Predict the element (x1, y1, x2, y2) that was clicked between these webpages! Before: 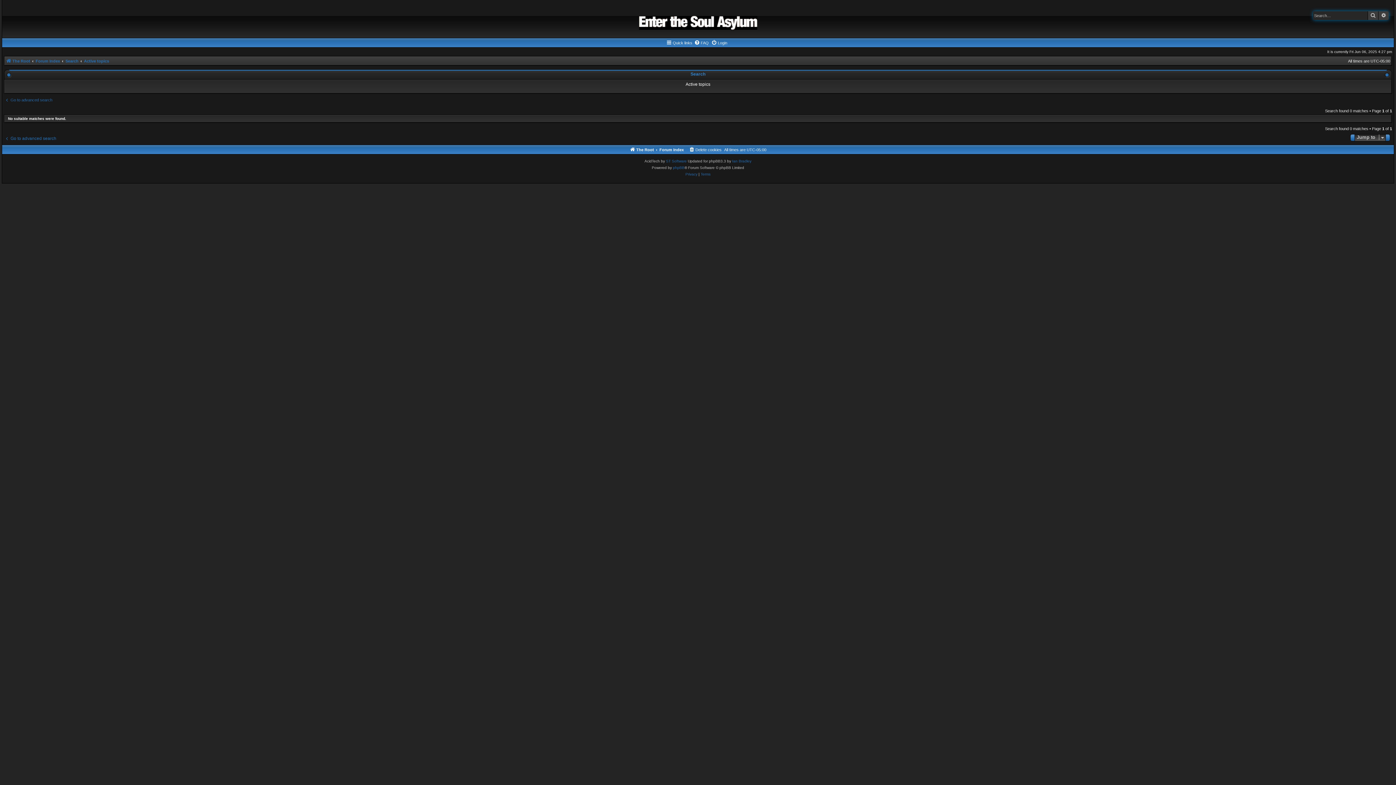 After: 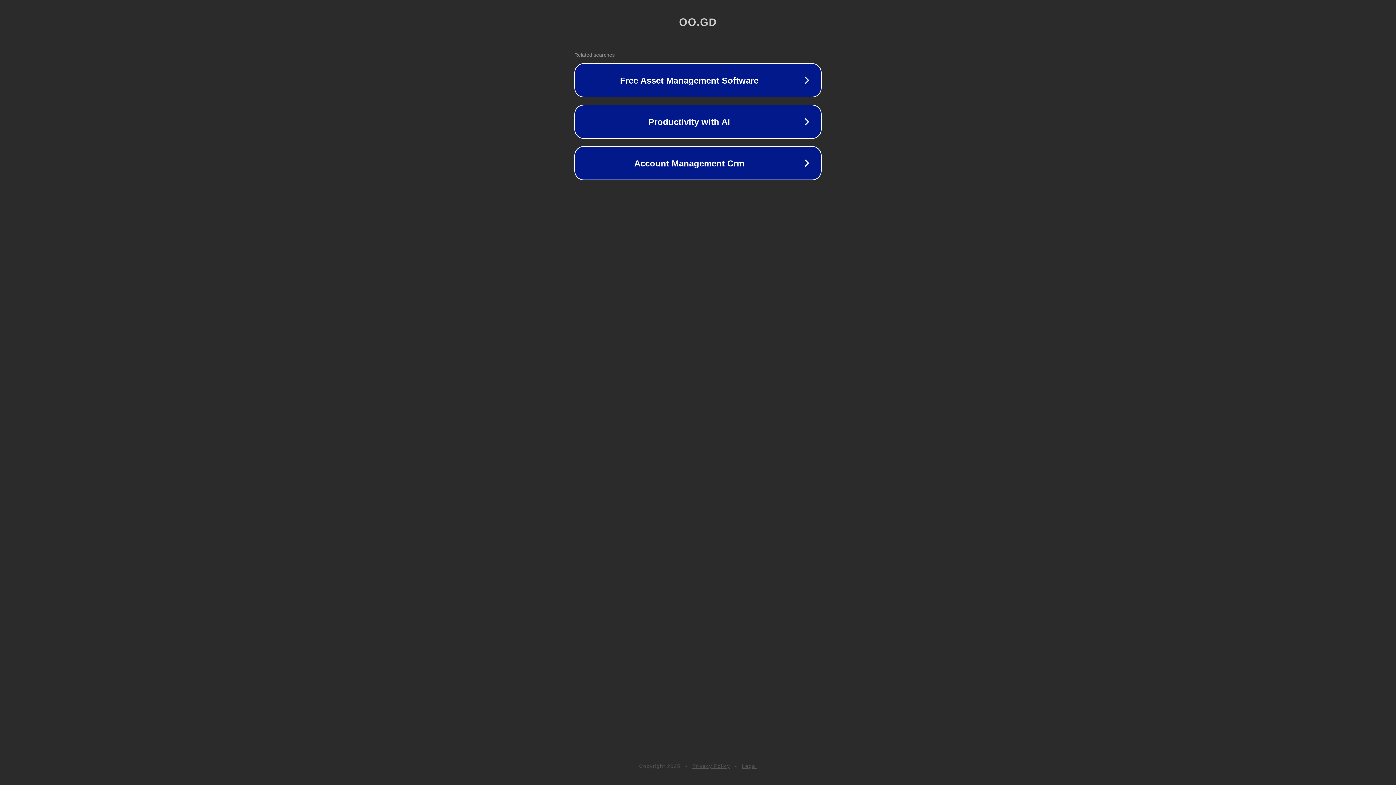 Action: label: Ian Bradley bbox: (732, 158, 751, 164)